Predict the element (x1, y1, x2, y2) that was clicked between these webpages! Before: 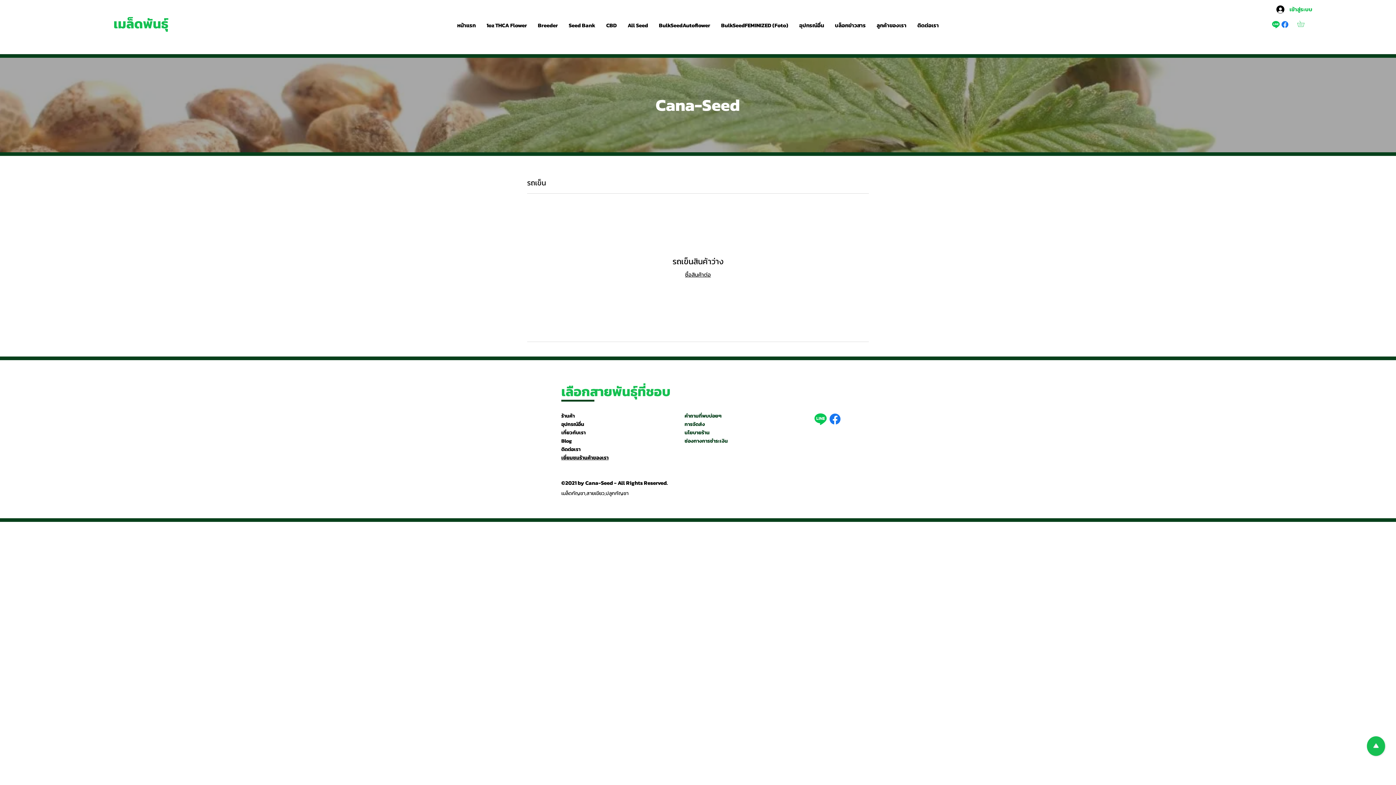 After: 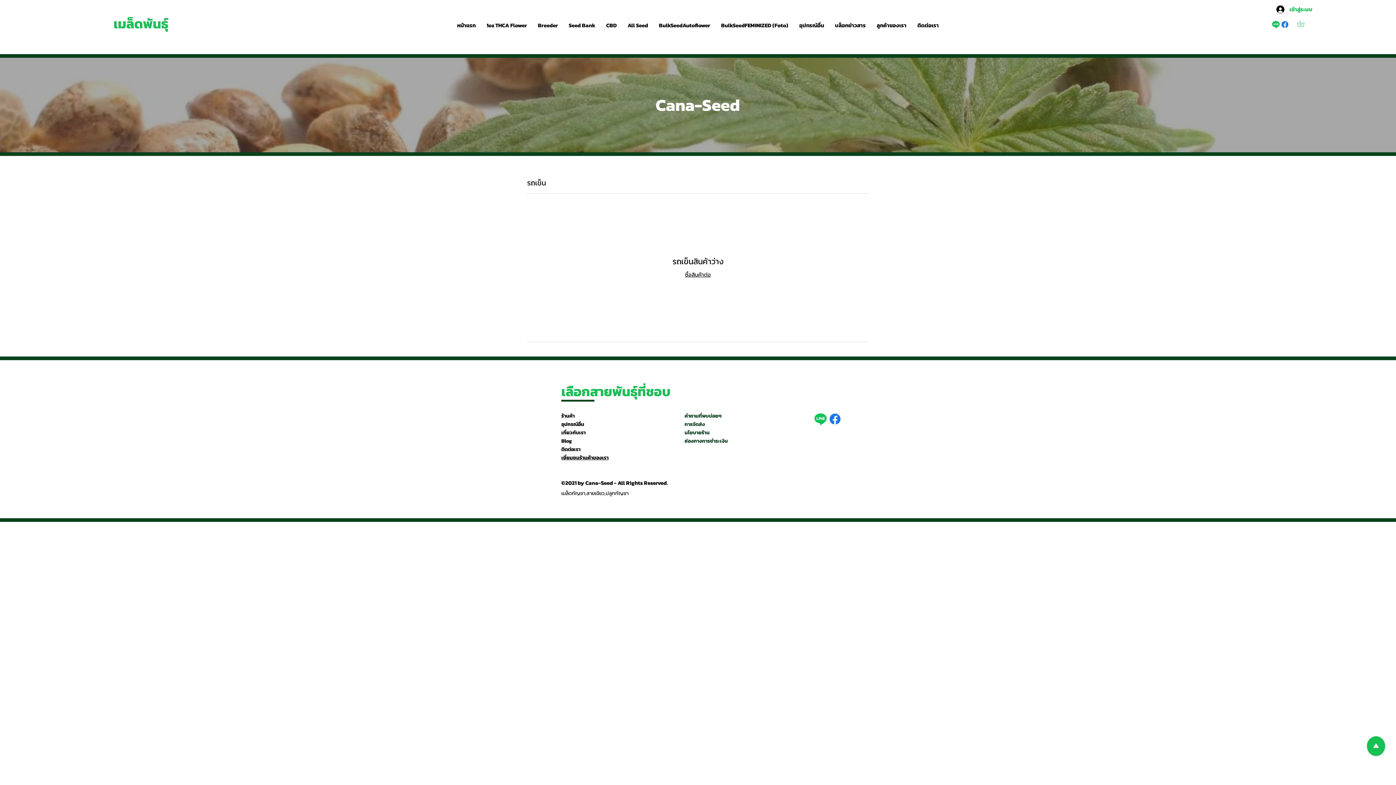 Action: bbox: (1367, 736, 1385, 756)